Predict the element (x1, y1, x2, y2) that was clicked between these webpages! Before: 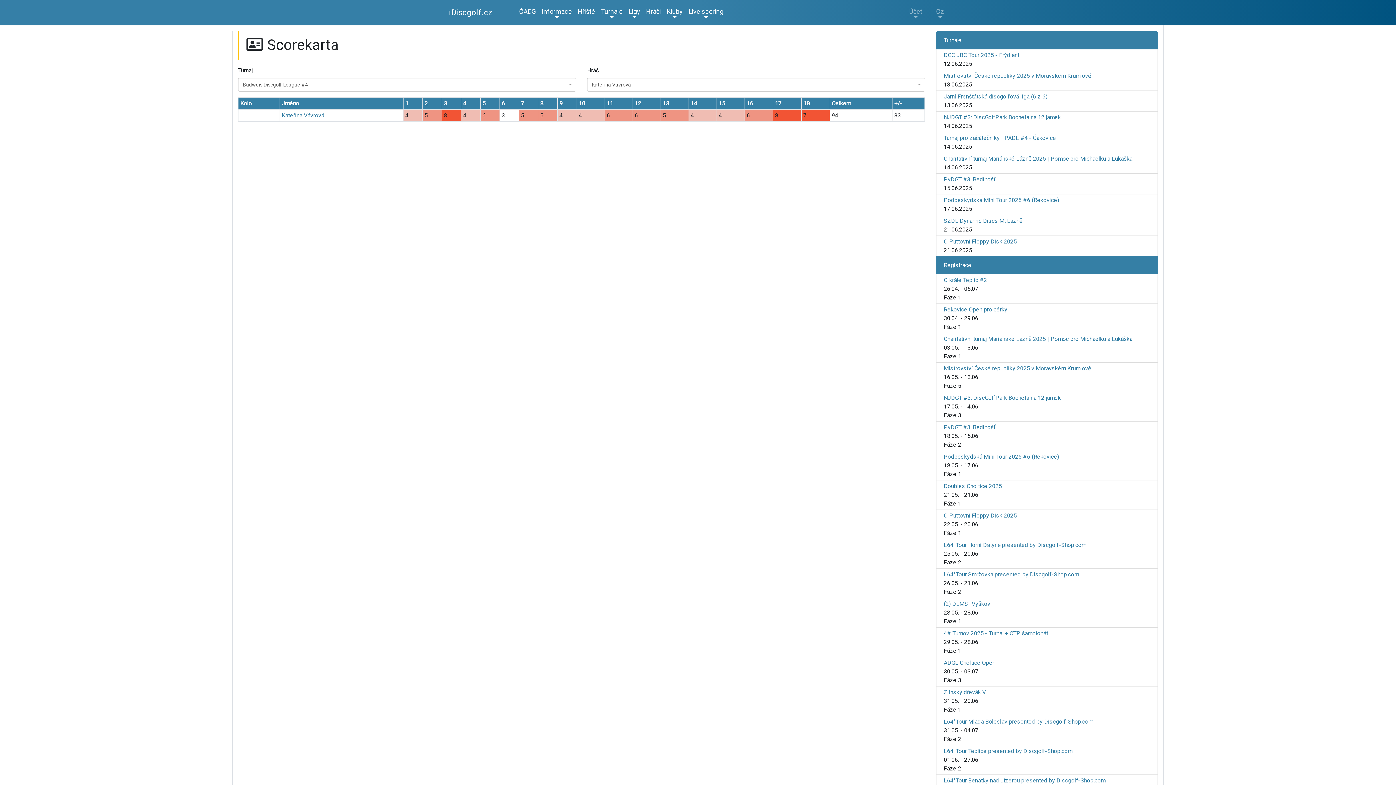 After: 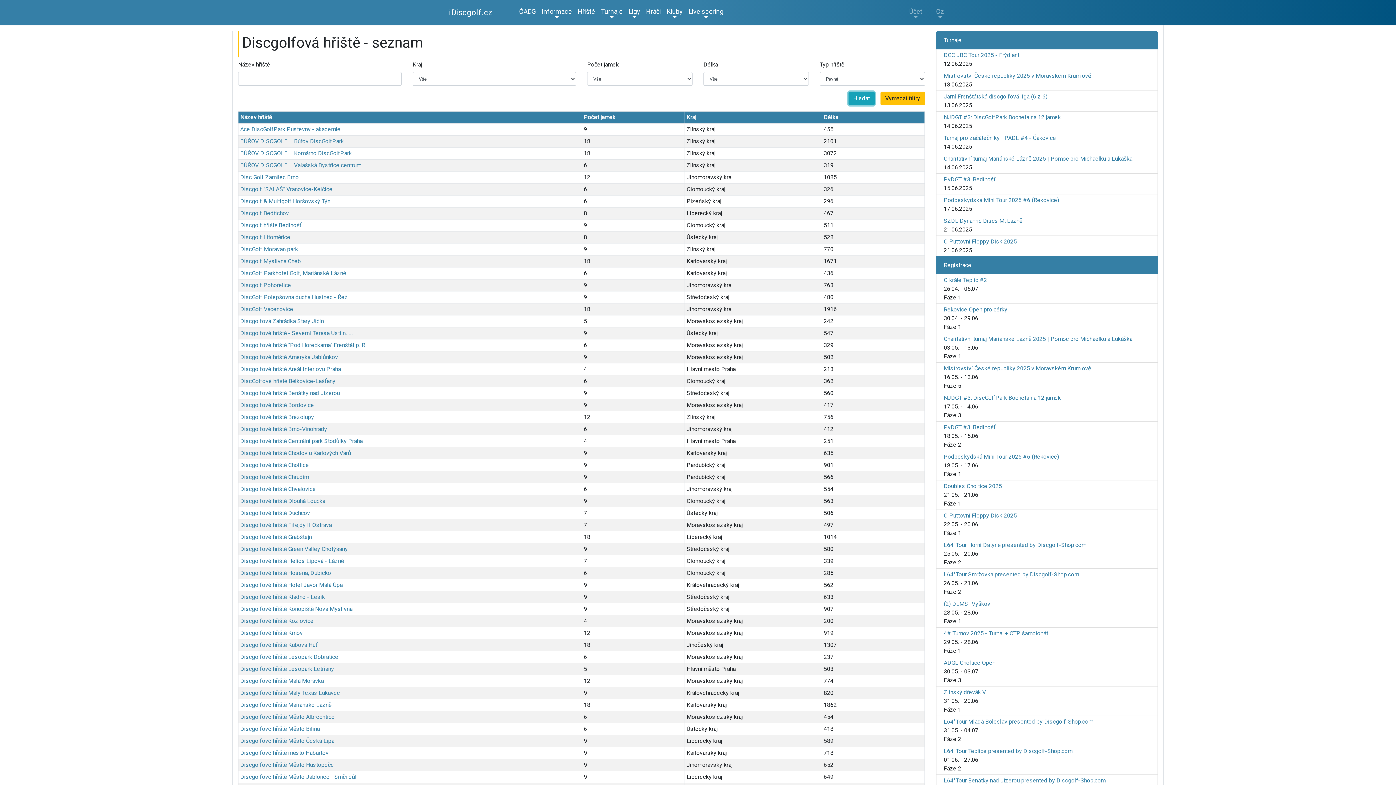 Action: label: Hřiště bbox: (574, 3, 598, 19)